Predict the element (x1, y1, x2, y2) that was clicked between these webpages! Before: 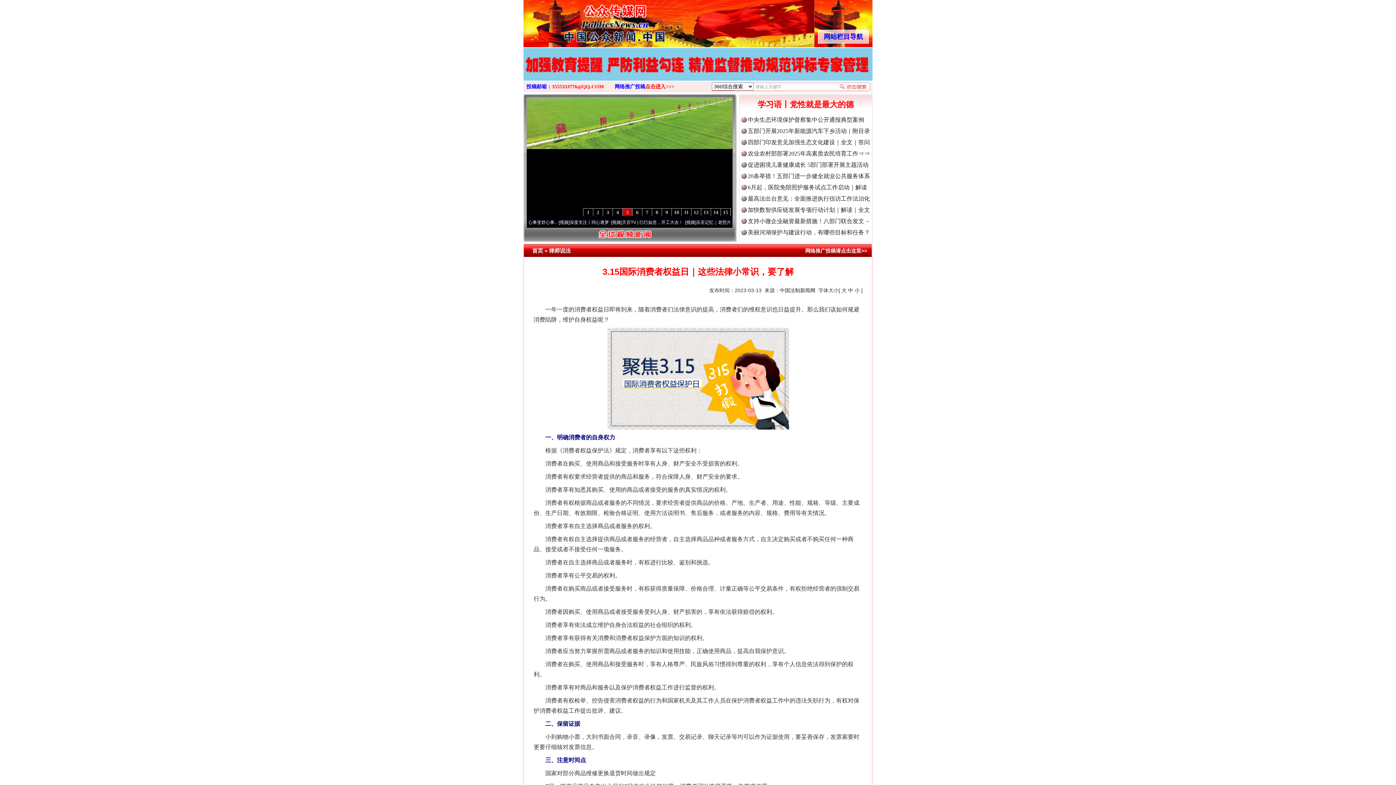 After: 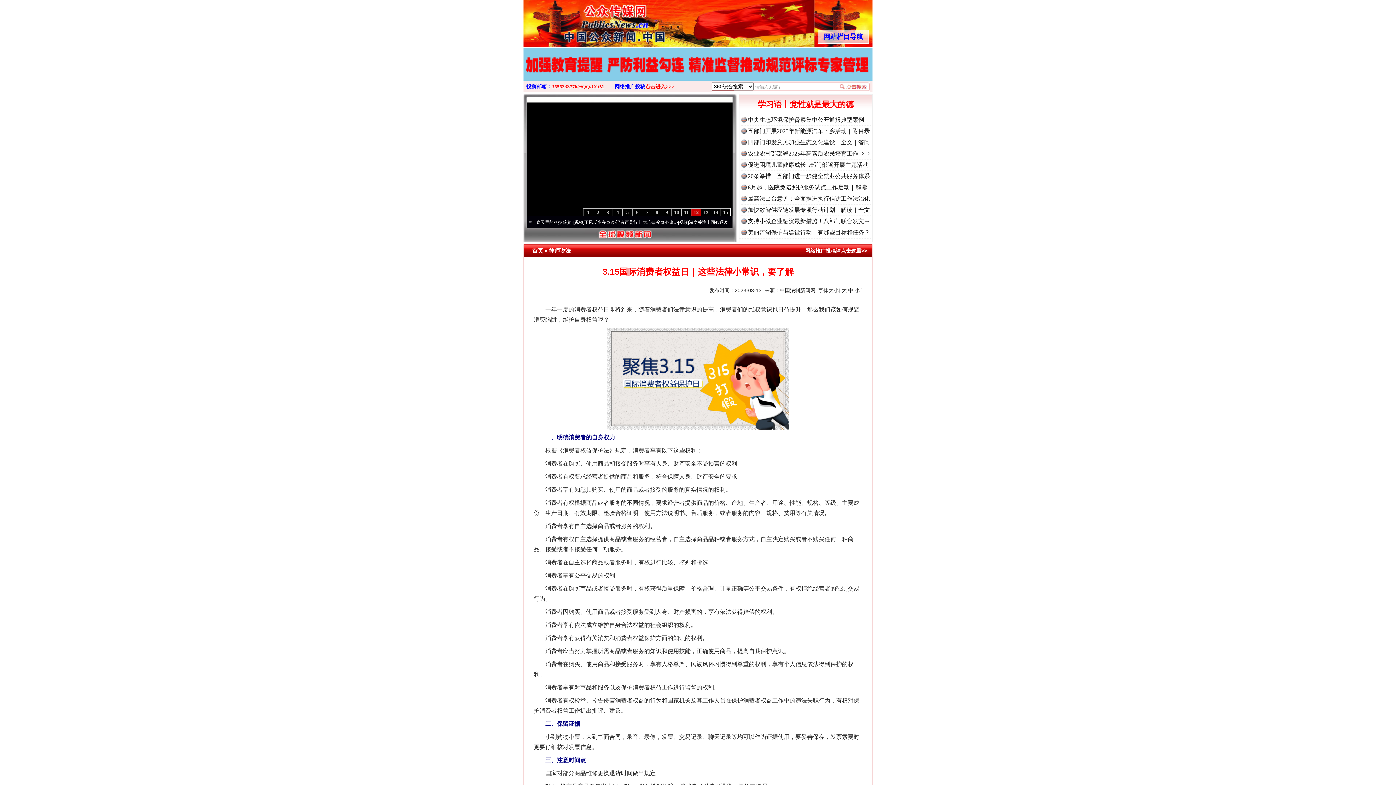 Action: label: 正风反腐在身边·记者百县行丨 烦心事变舒心事.. bbox: (673, 220, 764, 225)